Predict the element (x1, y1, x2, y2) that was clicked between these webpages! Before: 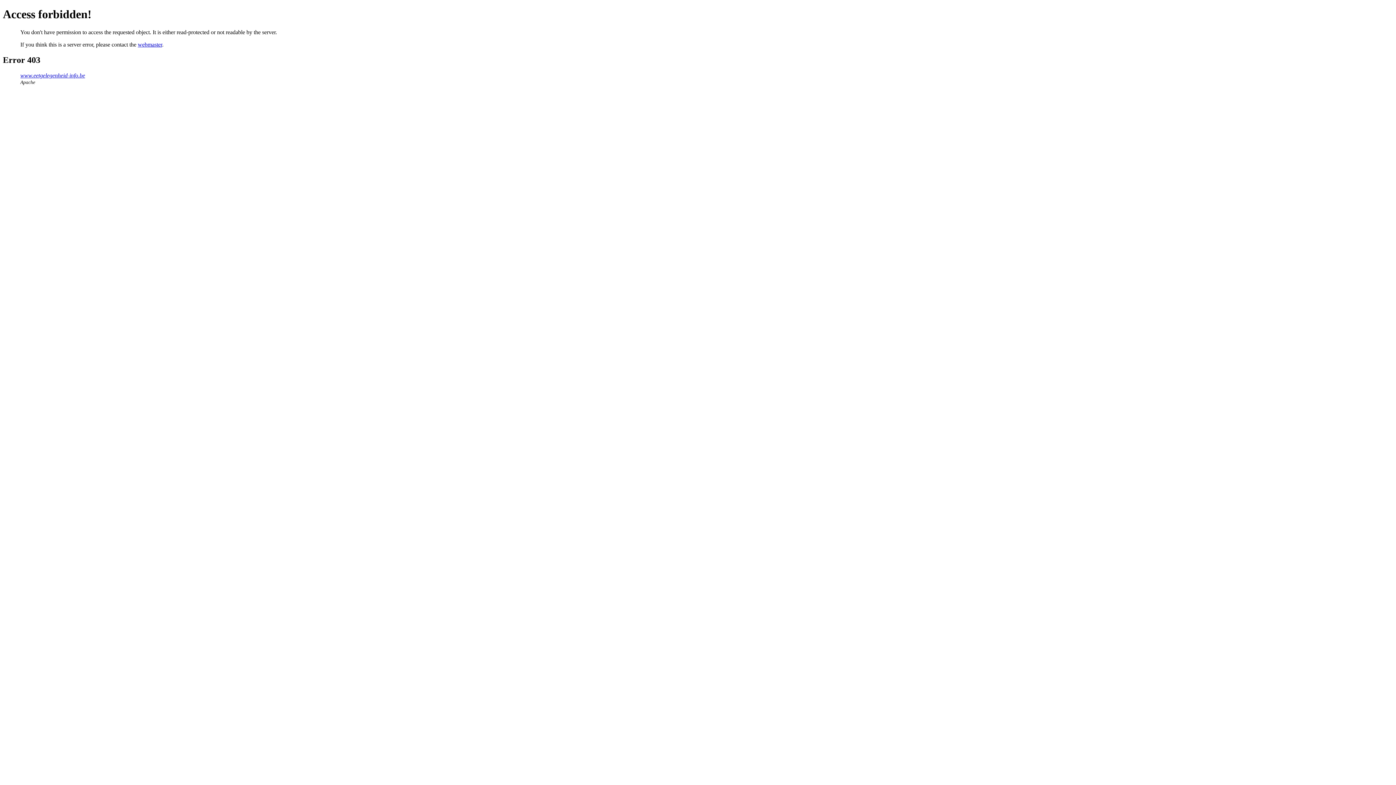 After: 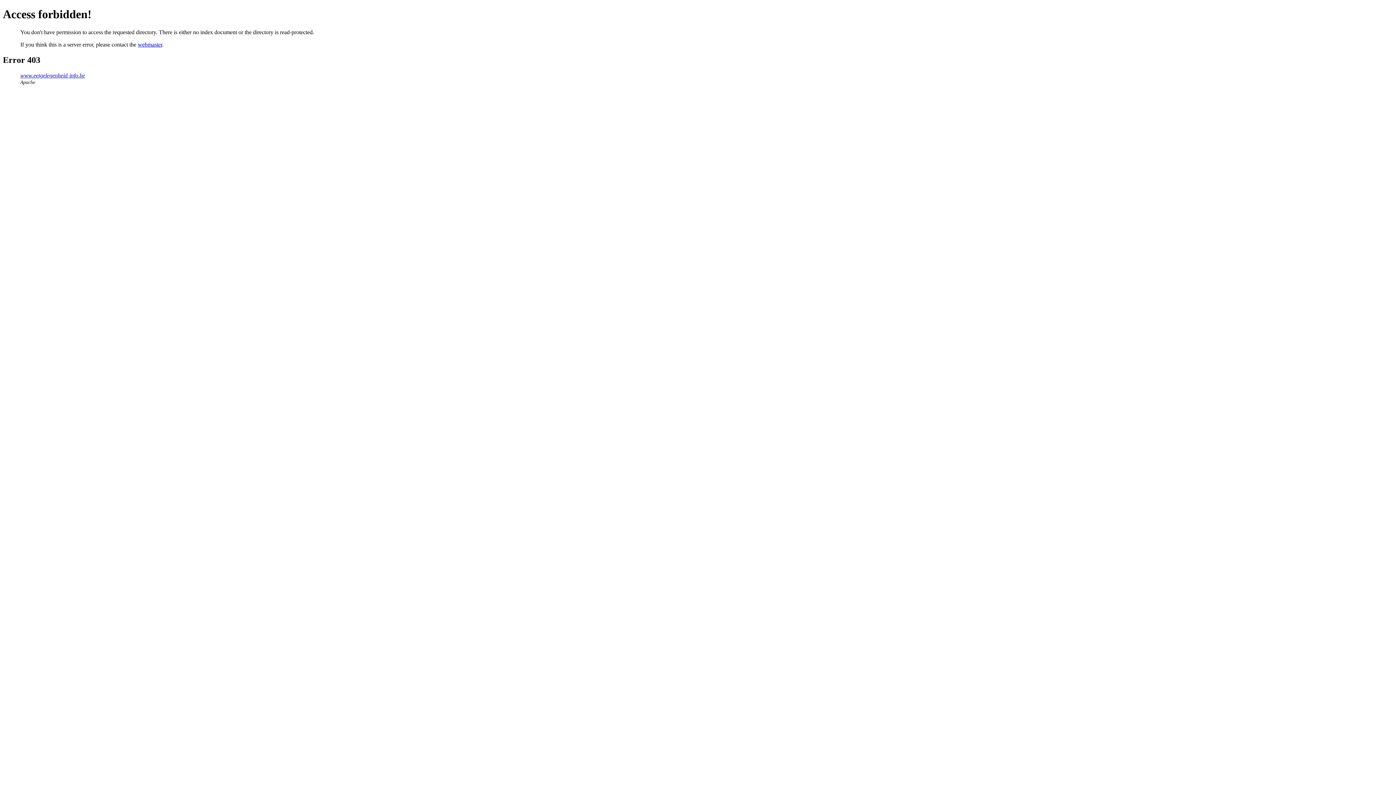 Action: label: www.eetgelegenheid-info.be bbox: (20, 72, 85, 78)